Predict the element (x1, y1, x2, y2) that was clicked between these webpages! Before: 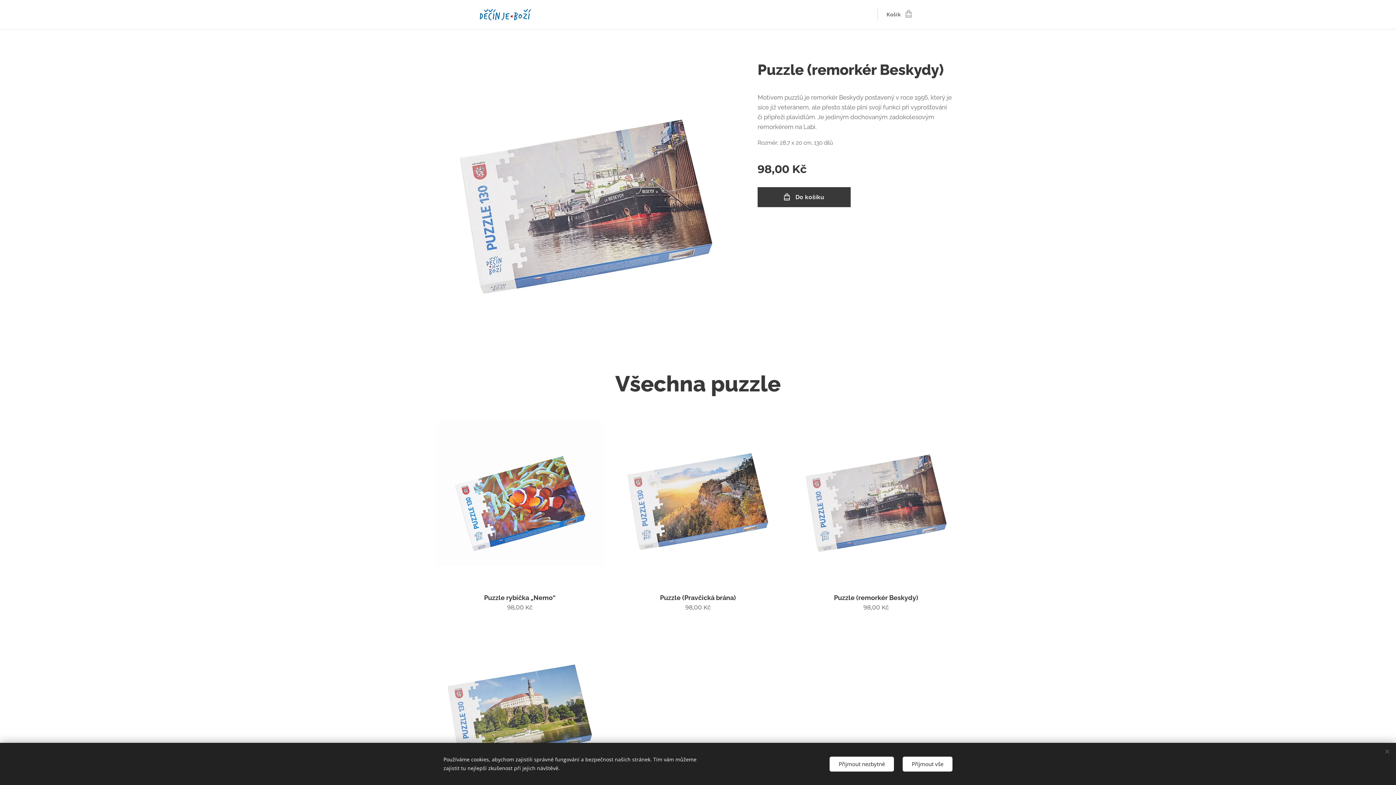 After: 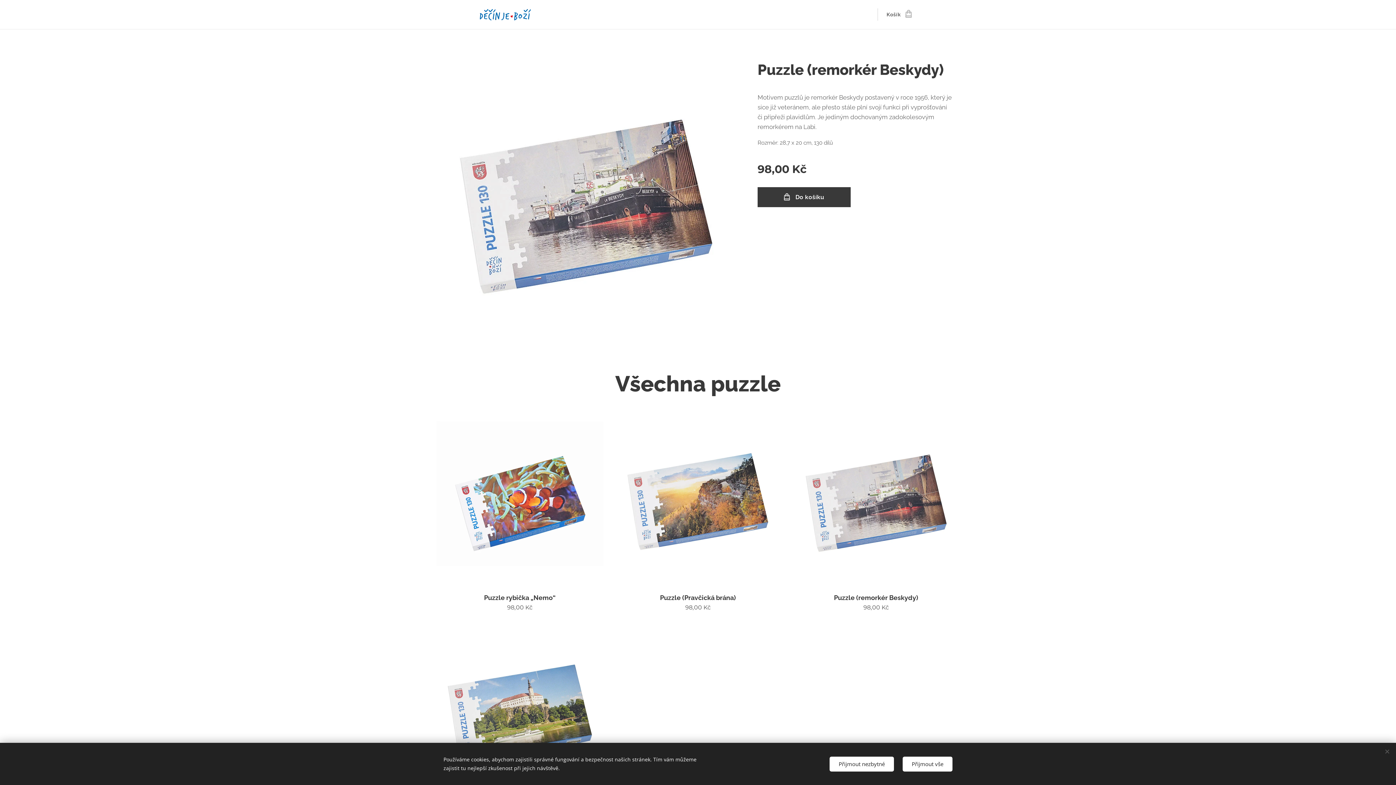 Action: bbox: (792, 420, 960, 613) label: Puzzle (remorkér Beskydy)
98,00 Kč